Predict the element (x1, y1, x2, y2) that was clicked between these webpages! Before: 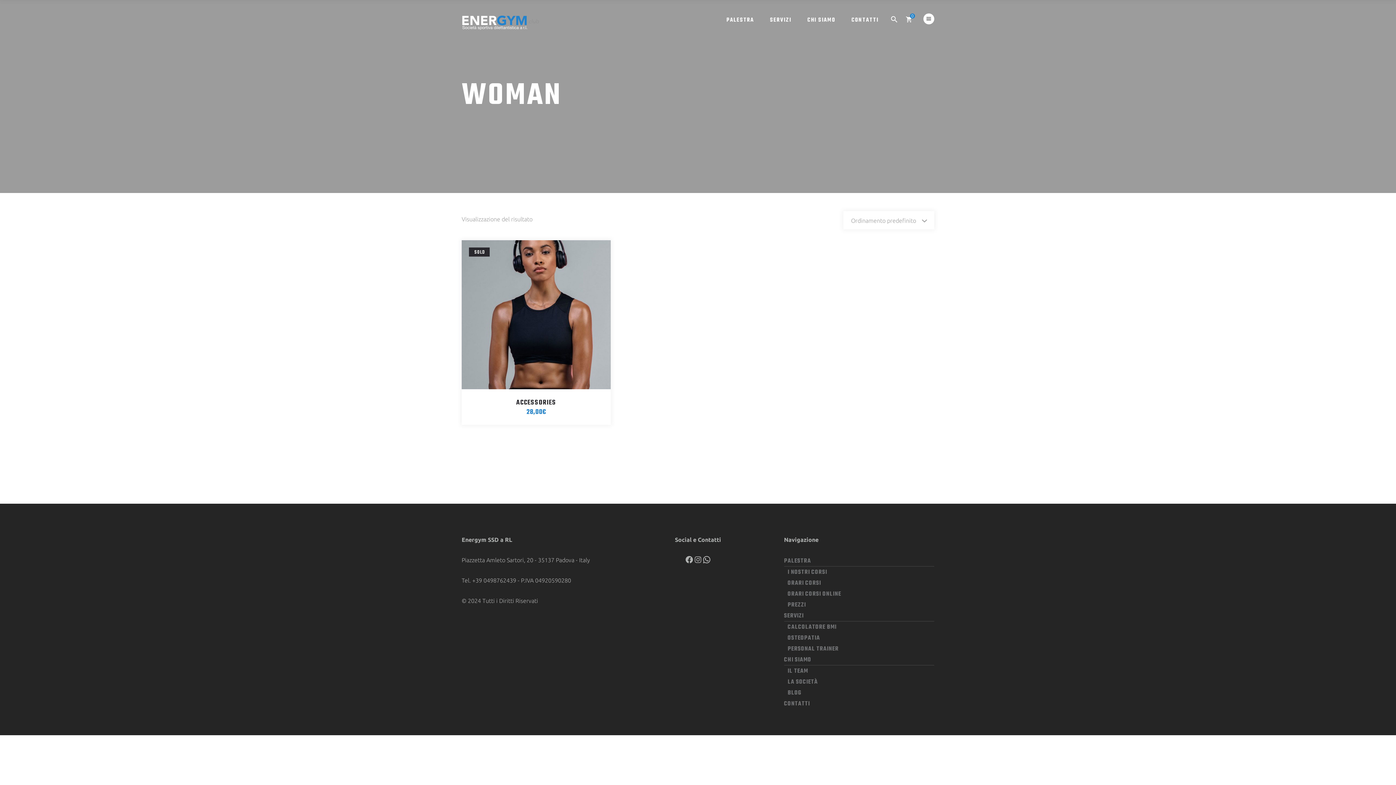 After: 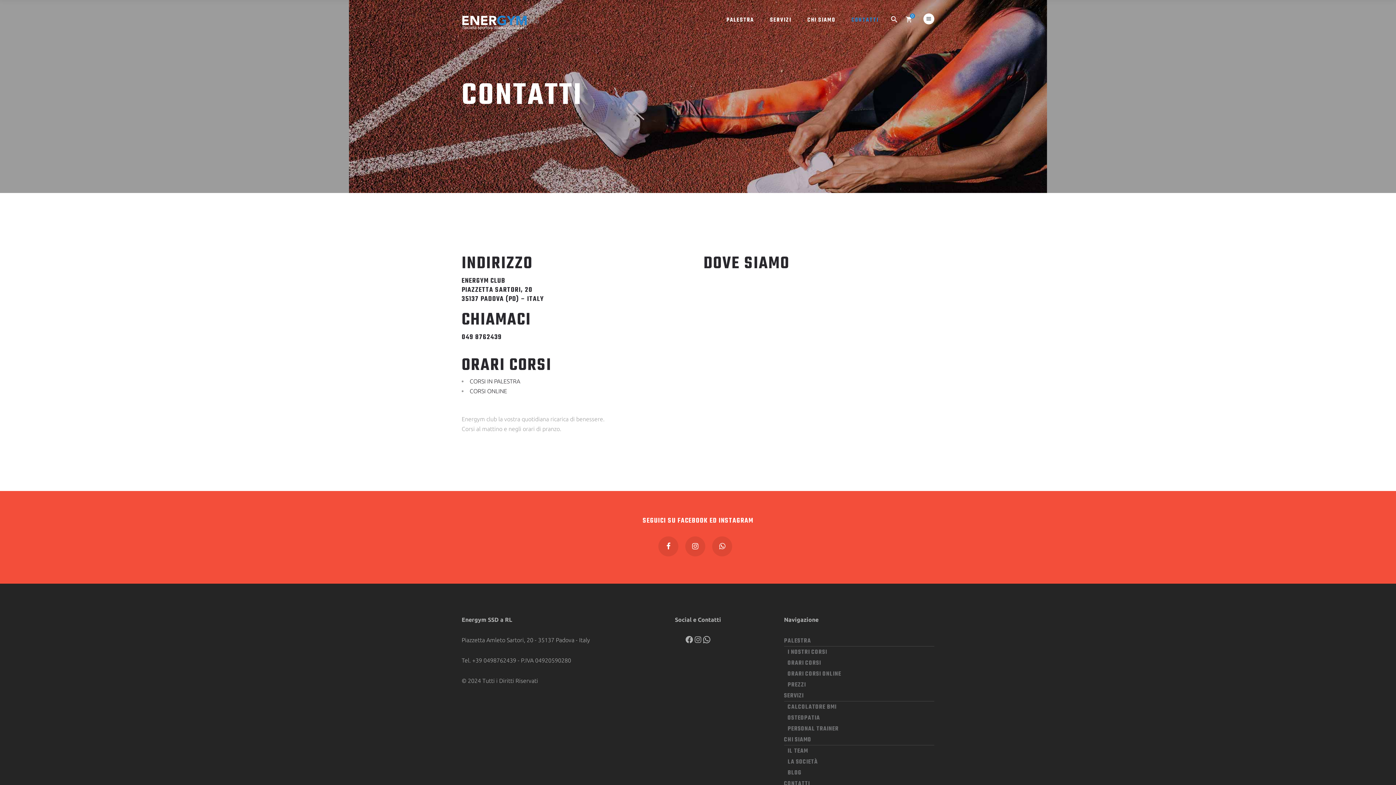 Action: bbox: (784, 699, 810, 709) label: CONTATTI